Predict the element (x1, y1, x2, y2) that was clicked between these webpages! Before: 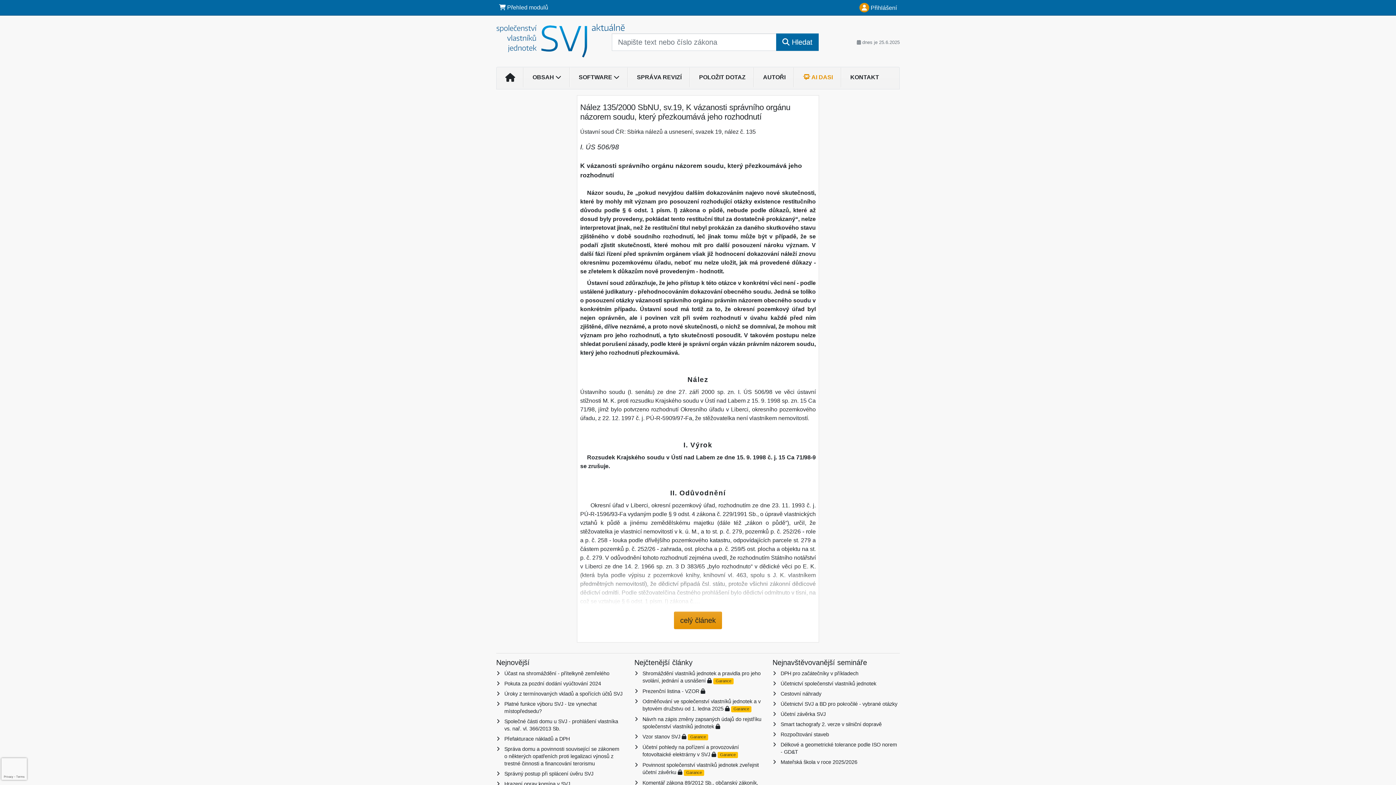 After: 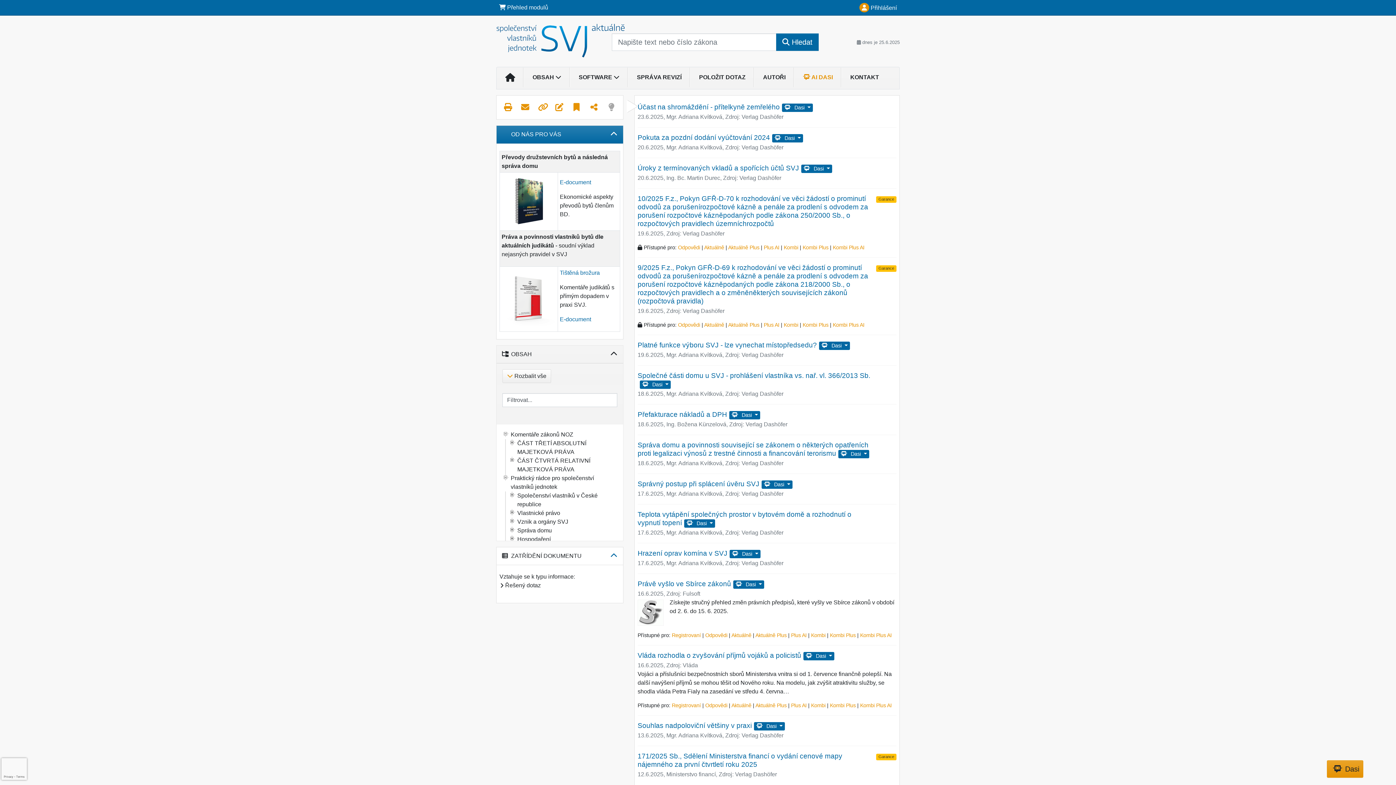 Action: bbox: (504, 746, 619, 766) label: Správa domu a povinnosti související se zákonem o některých opatřeních proti legalizaci výnosů z trestné činnosti a financování terorismu